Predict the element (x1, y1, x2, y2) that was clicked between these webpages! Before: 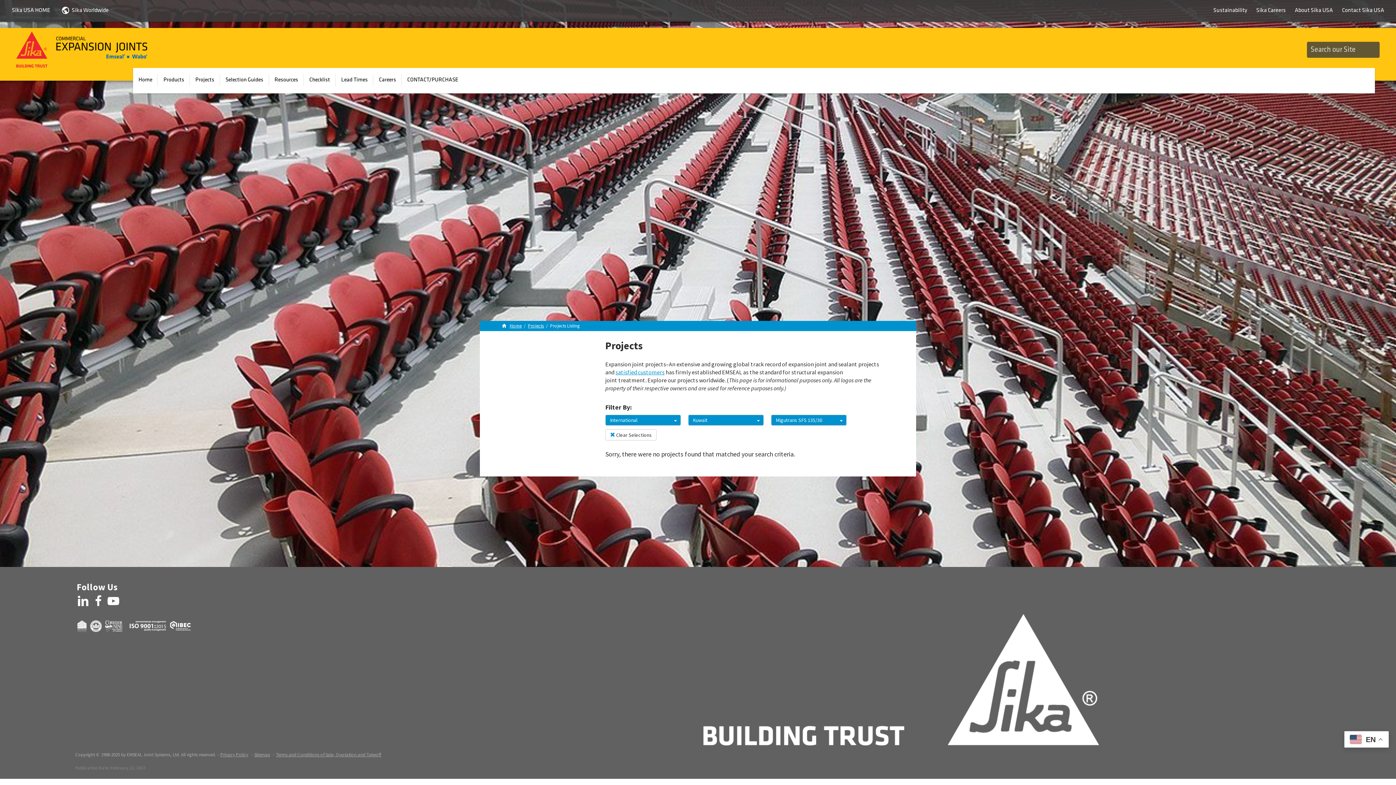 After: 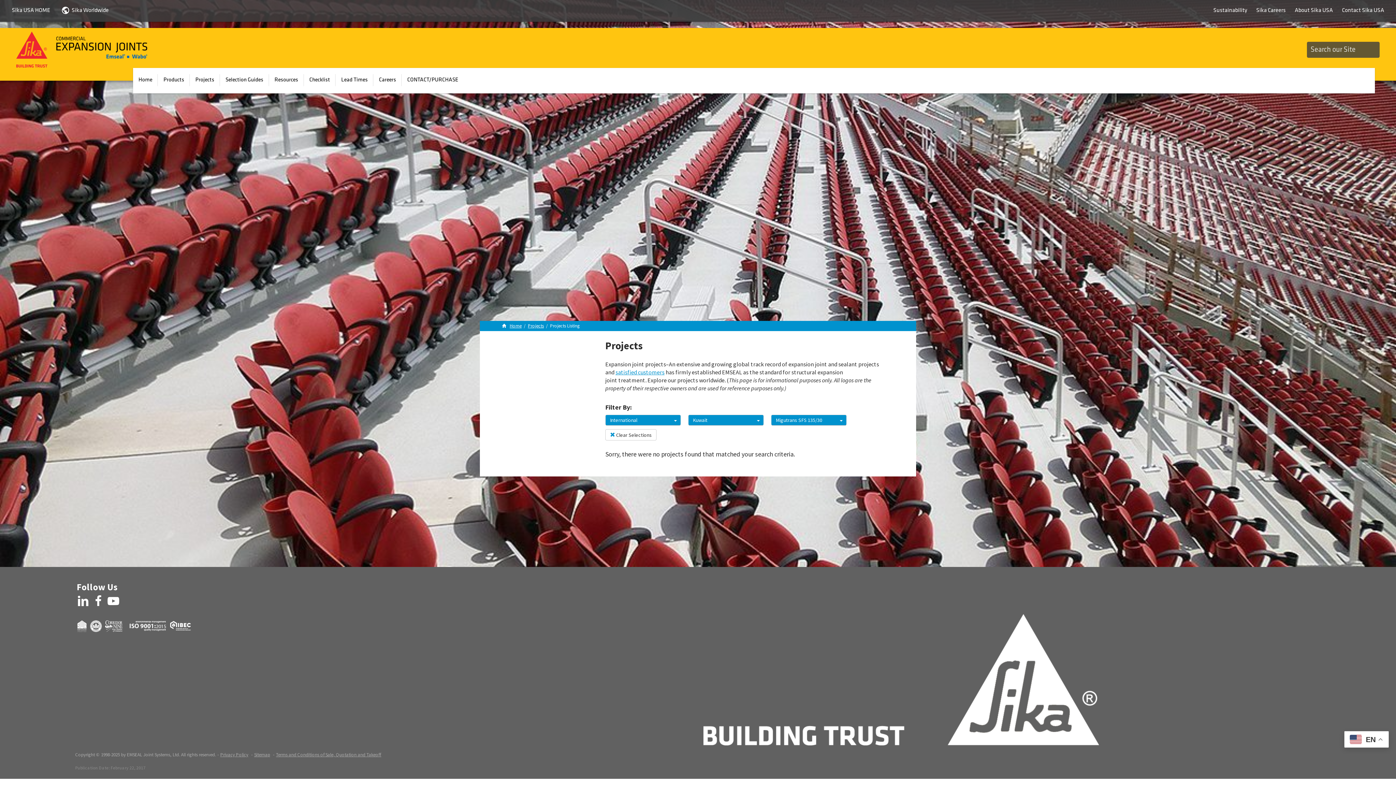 Action: bbox: (125, 621, 166, 638)